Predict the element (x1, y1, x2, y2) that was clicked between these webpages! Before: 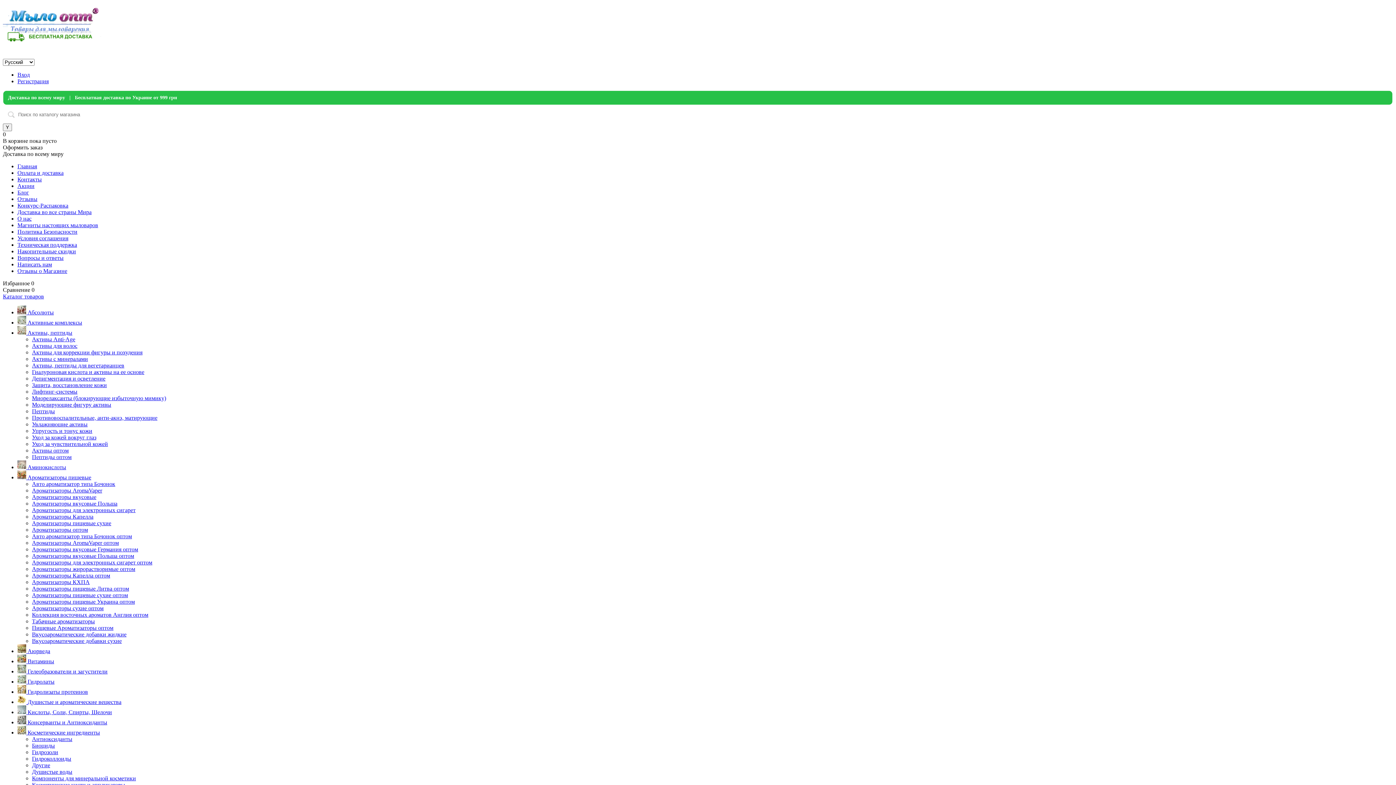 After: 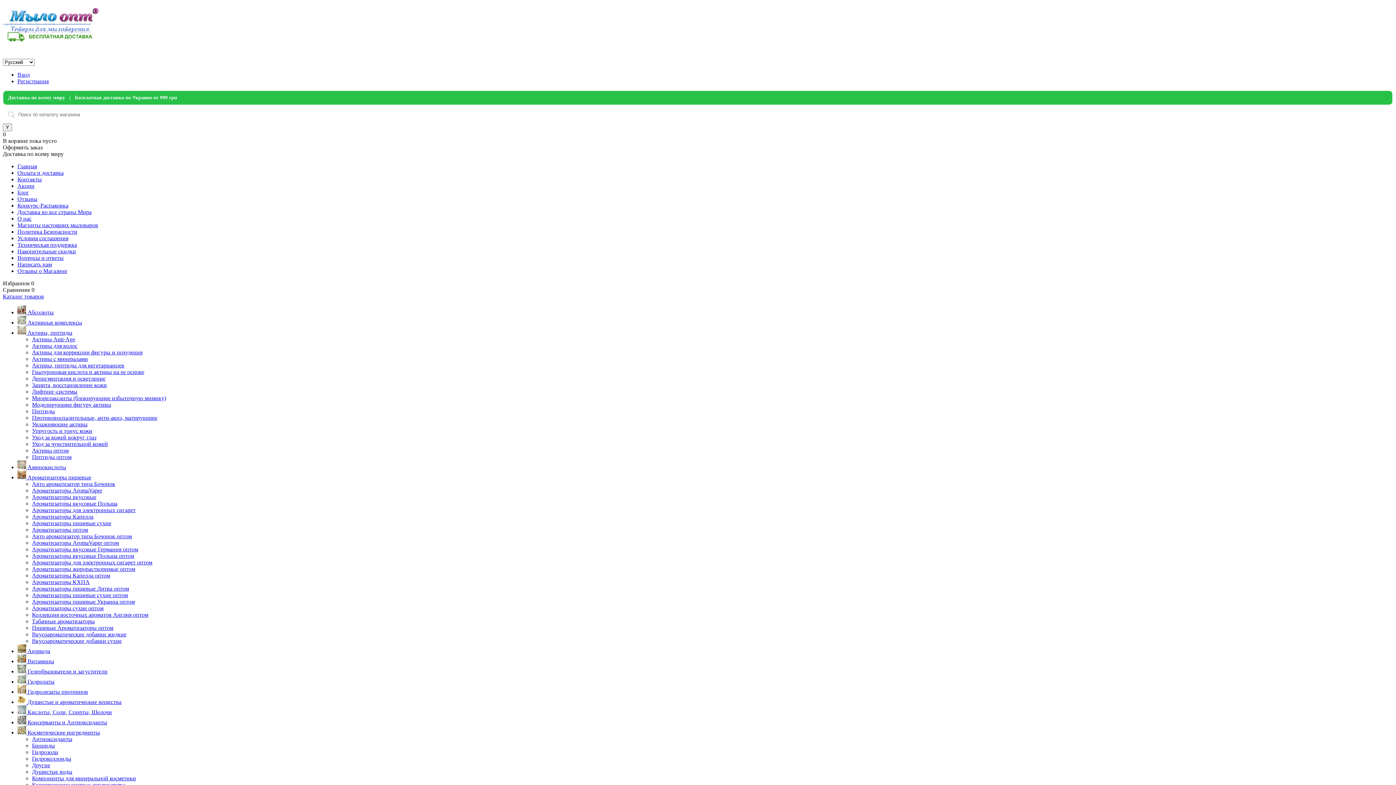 Action: label: Компоненты для минеральной косметики bbox: (32, 775, 136, 781)